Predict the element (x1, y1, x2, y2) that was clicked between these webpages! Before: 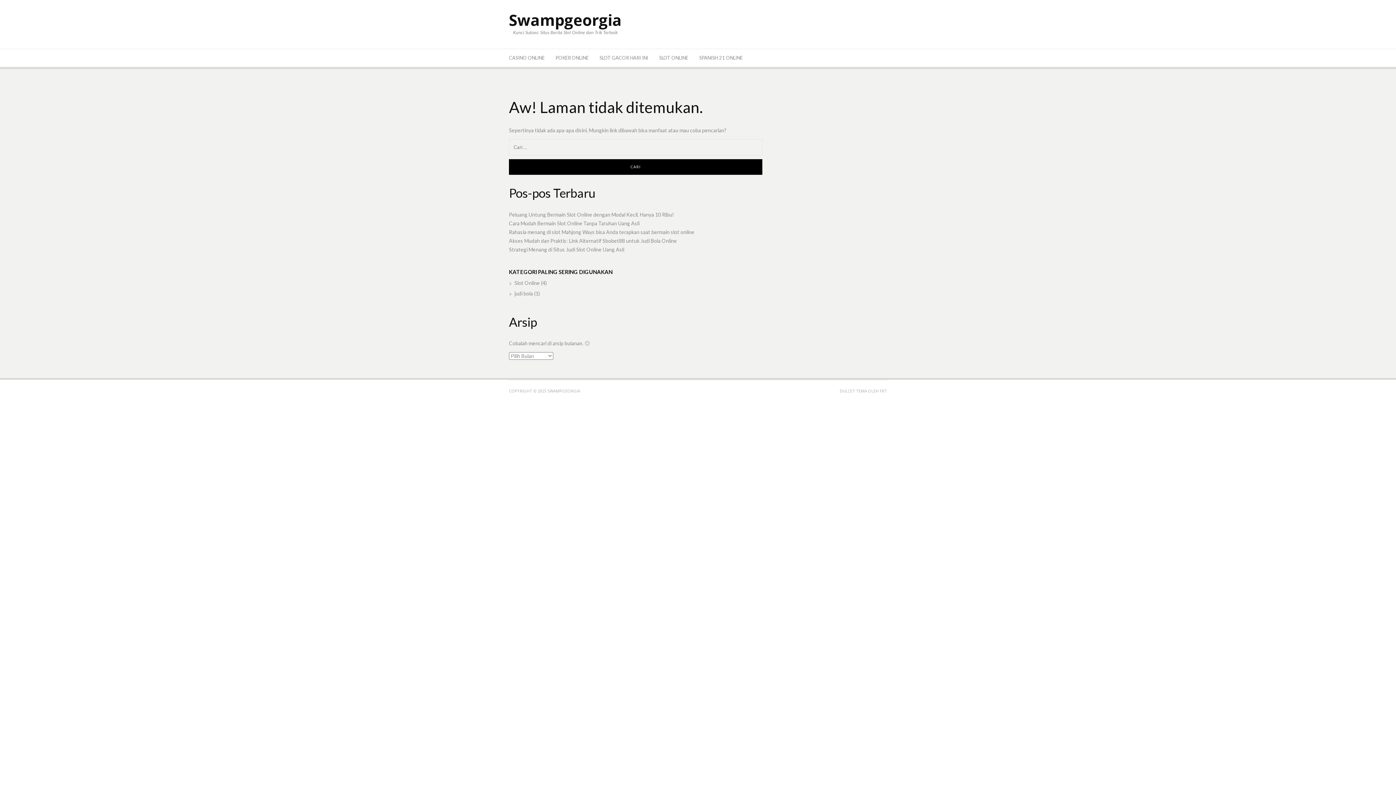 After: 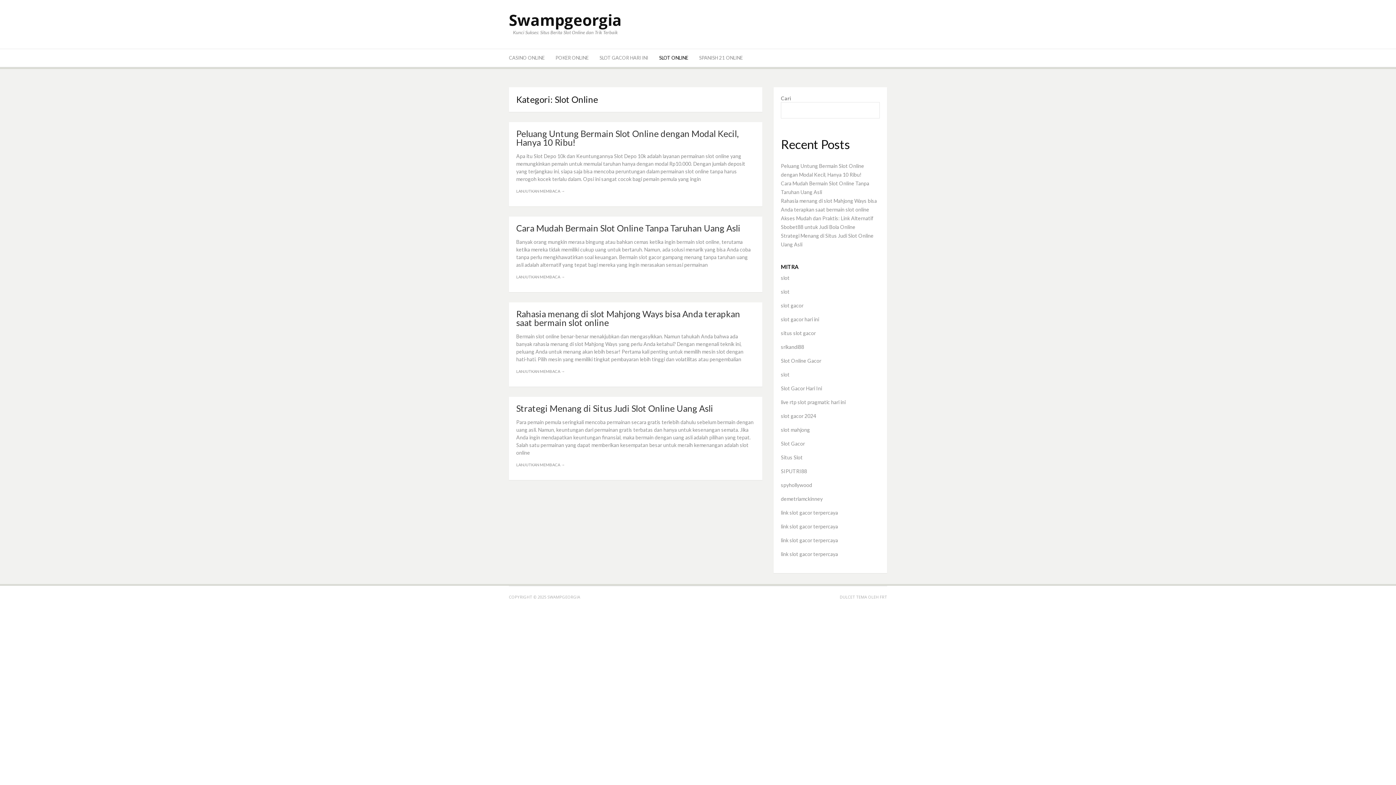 Action: label: Slot Online bbox: (509, 279, 540, 286)